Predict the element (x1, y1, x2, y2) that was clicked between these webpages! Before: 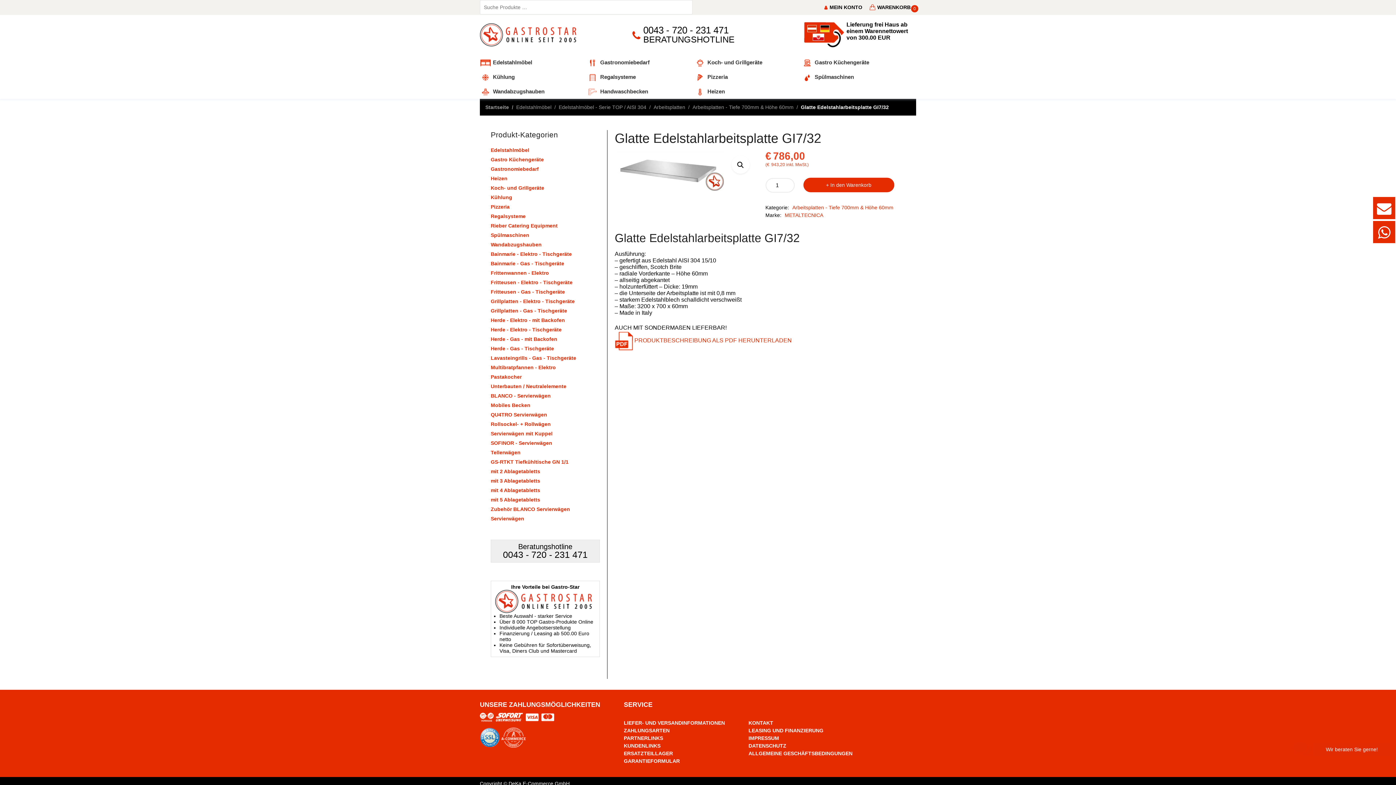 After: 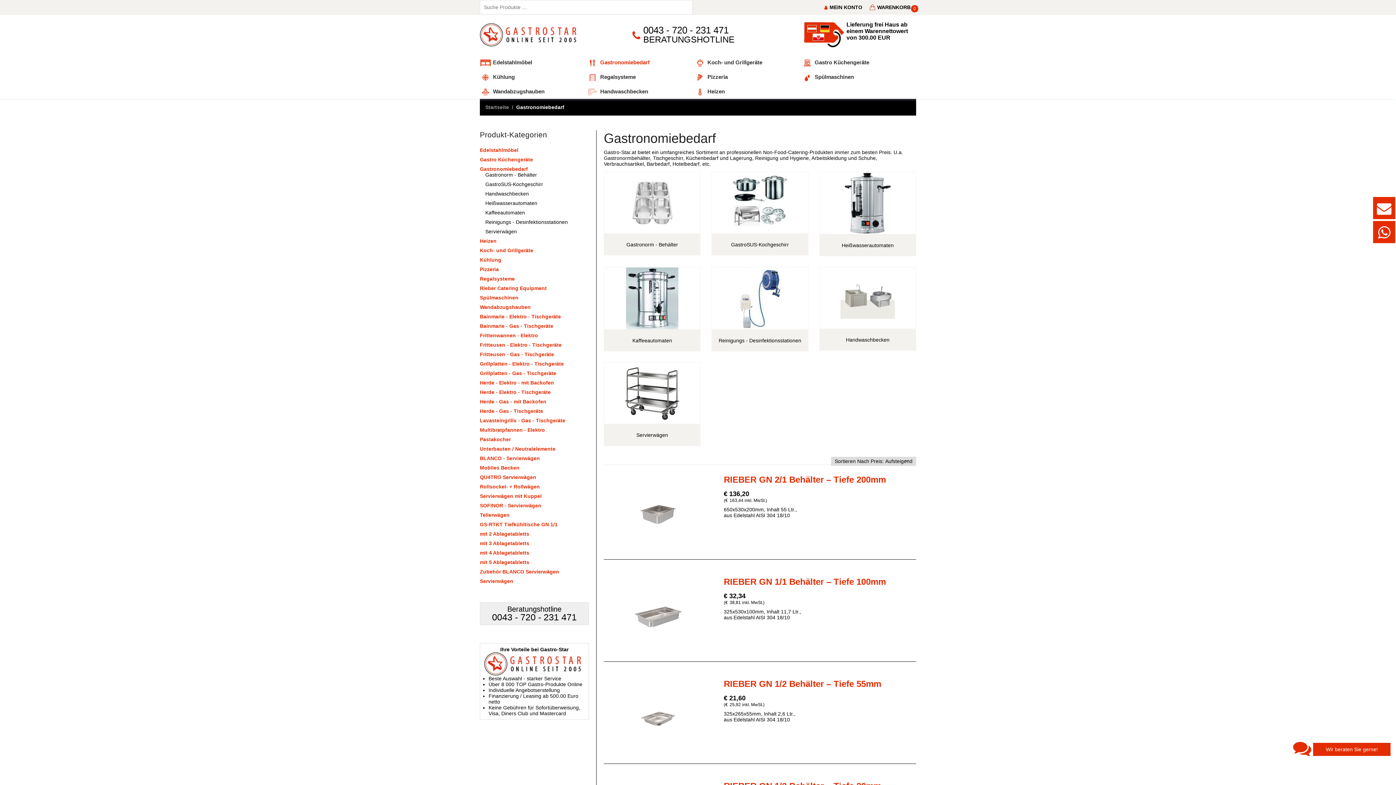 Action: bbox: (490, 166, 538, 172) label: Gastronomiebedarf